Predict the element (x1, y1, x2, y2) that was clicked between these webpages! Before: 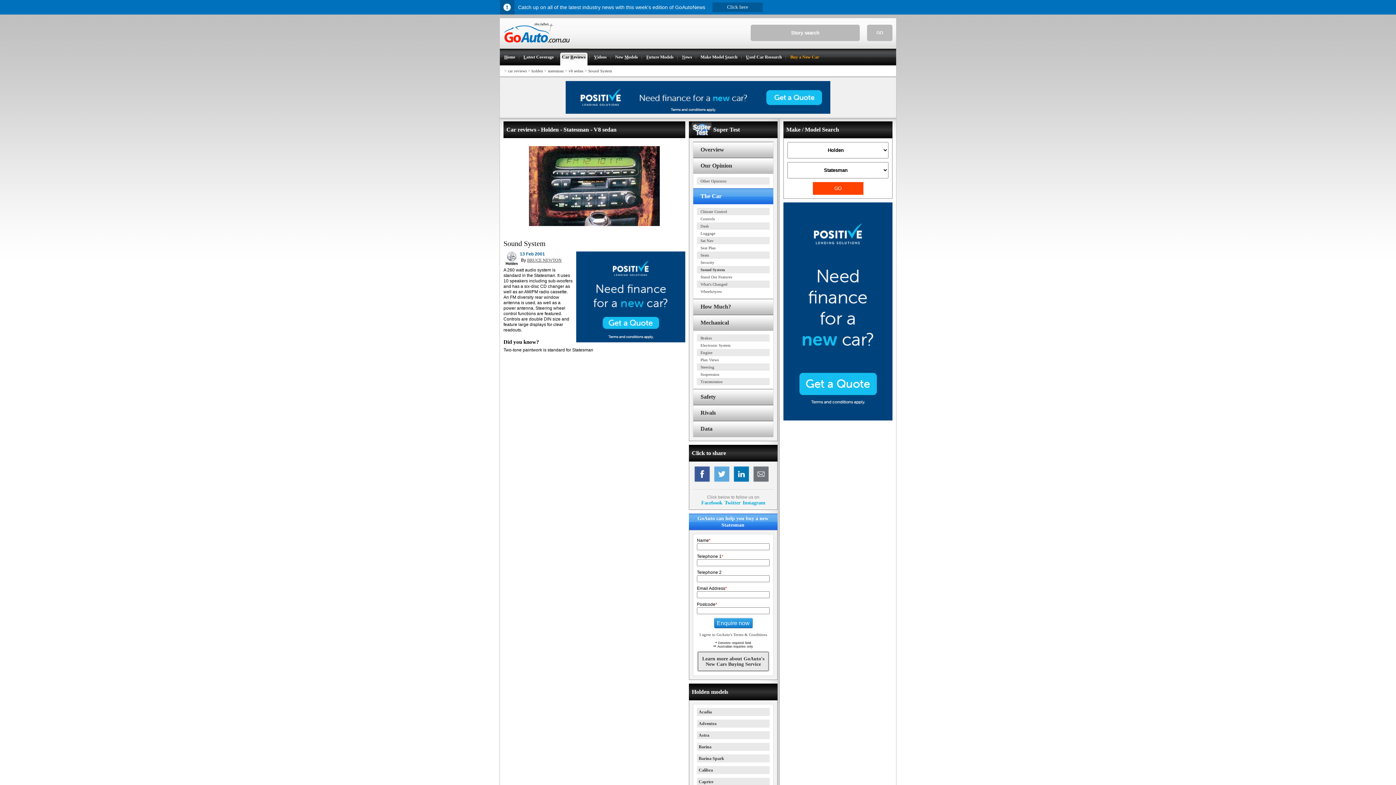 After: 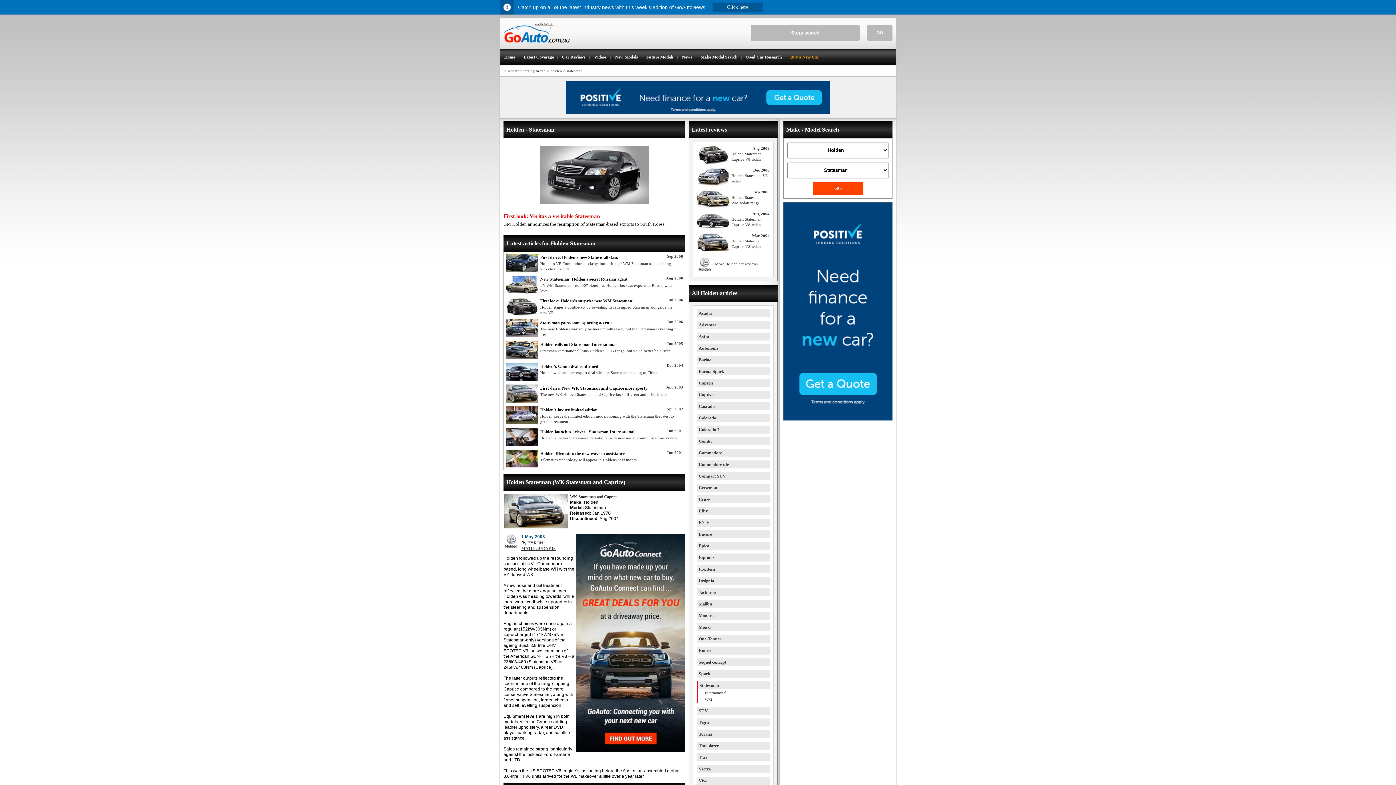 Action: bbox: (812, 182, 863, 194) label: GO